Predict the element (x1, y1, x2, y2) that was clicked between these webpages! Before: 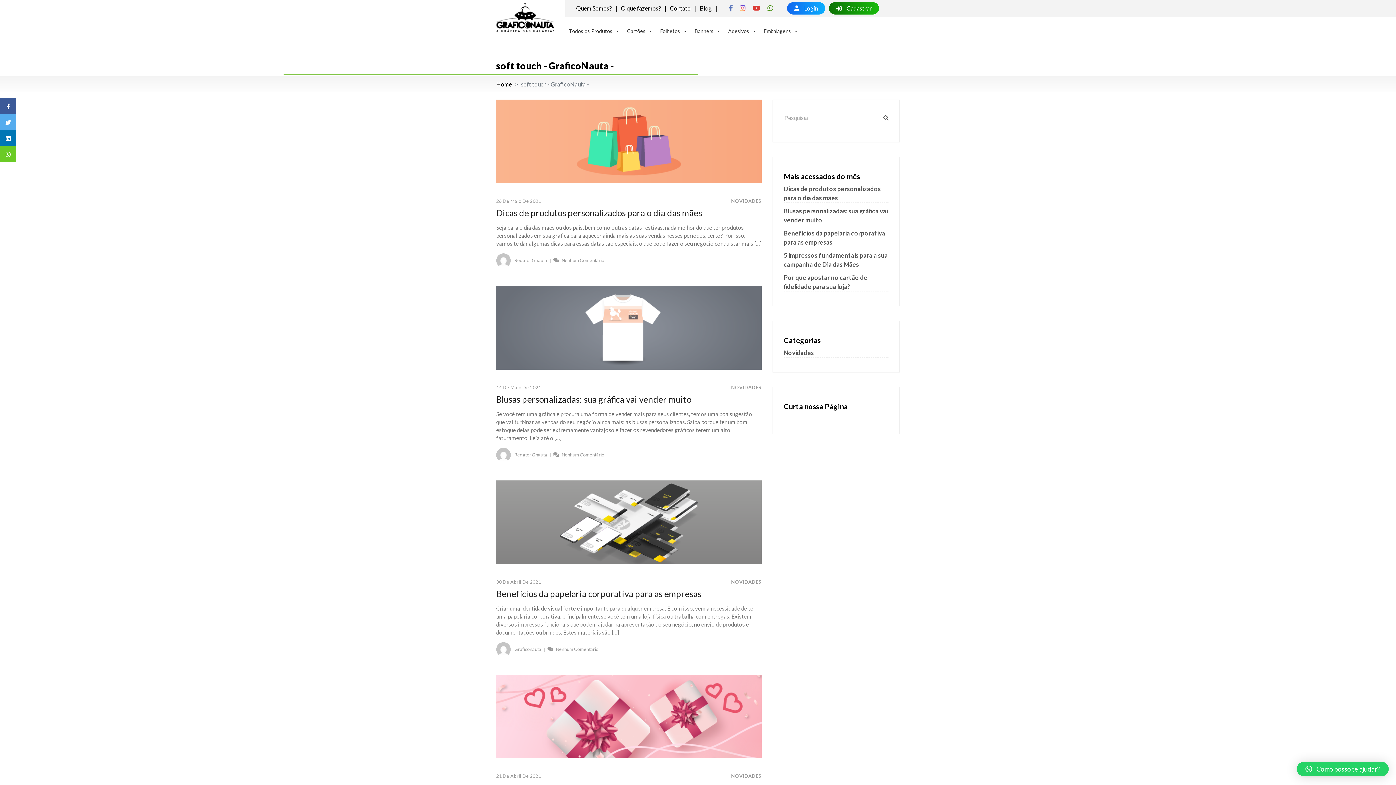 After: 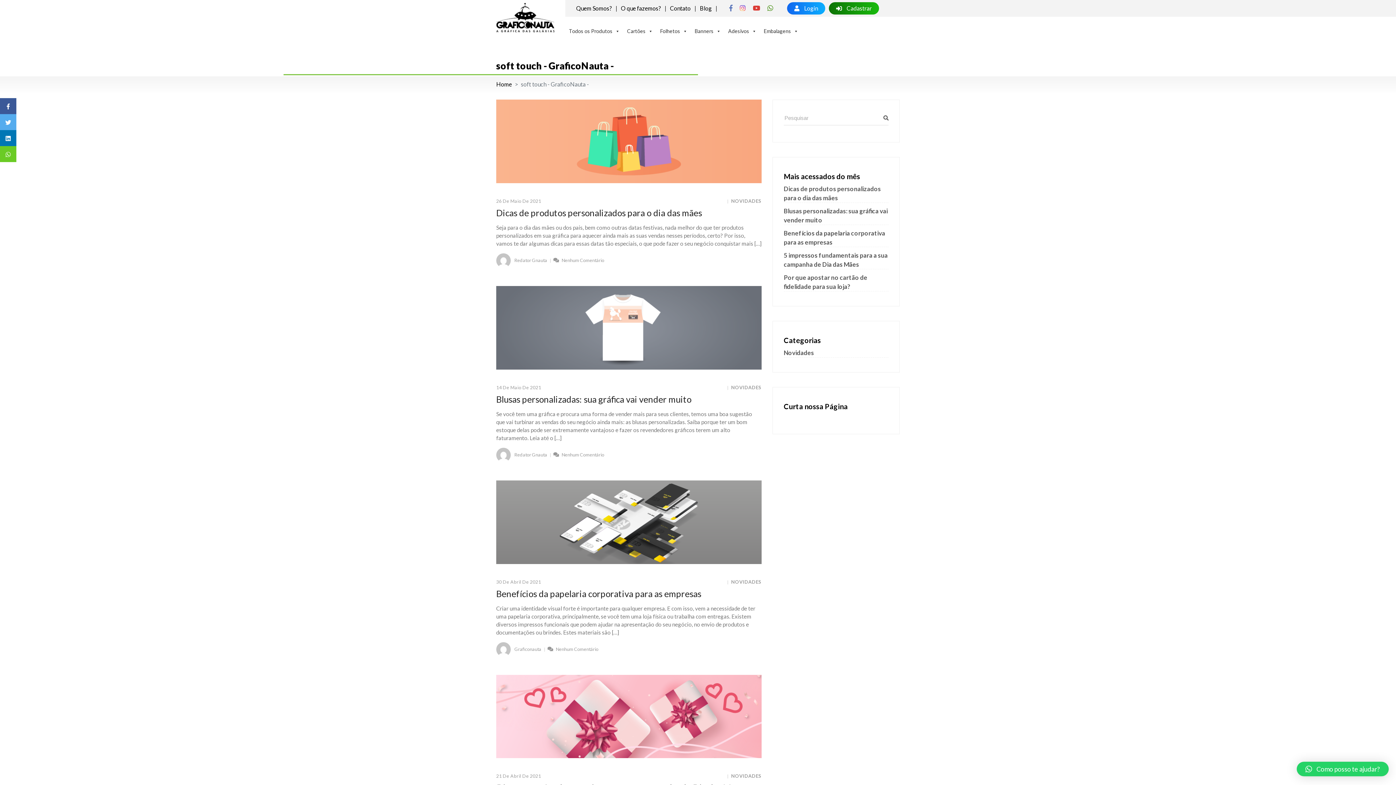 Action: label: Como posso te ajudar? bbox: (1297, 762, 1389, 776)